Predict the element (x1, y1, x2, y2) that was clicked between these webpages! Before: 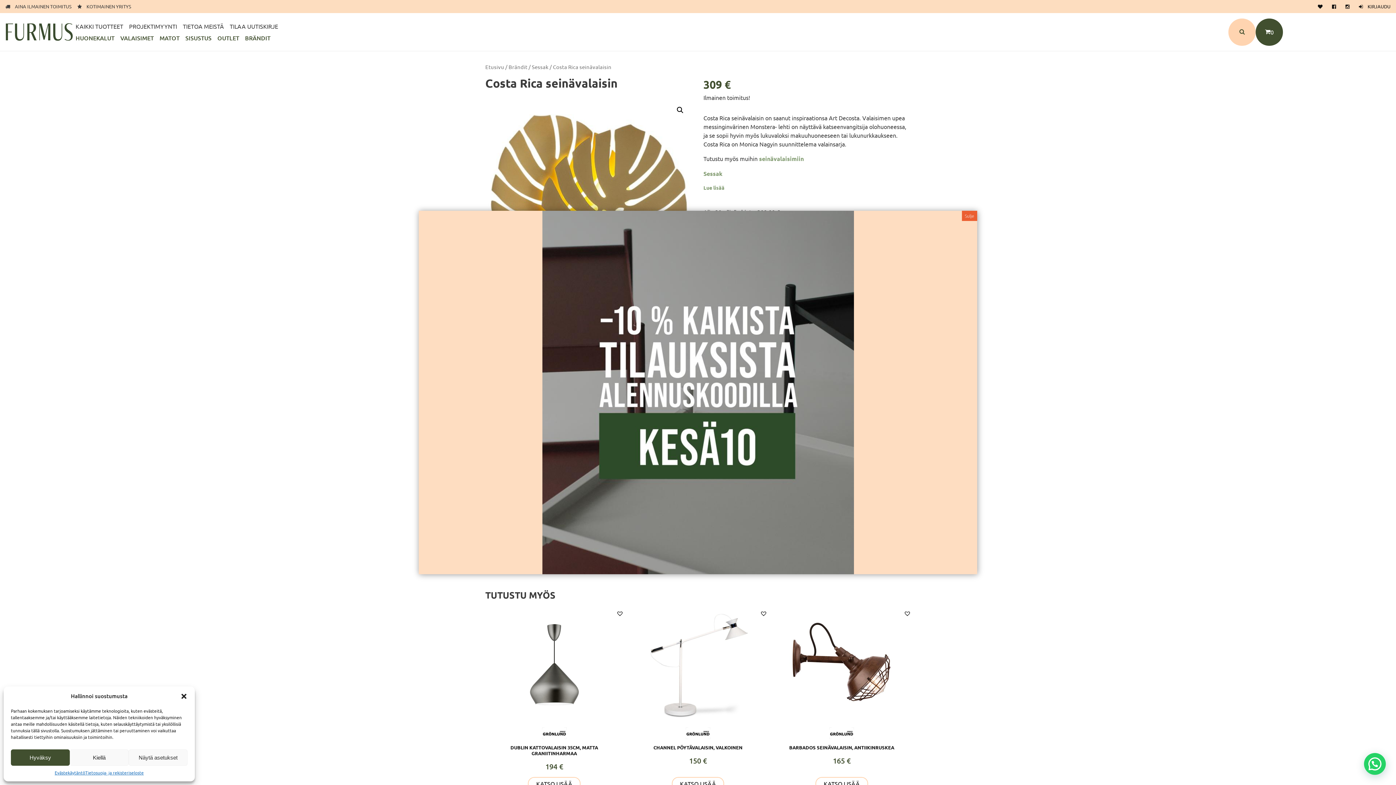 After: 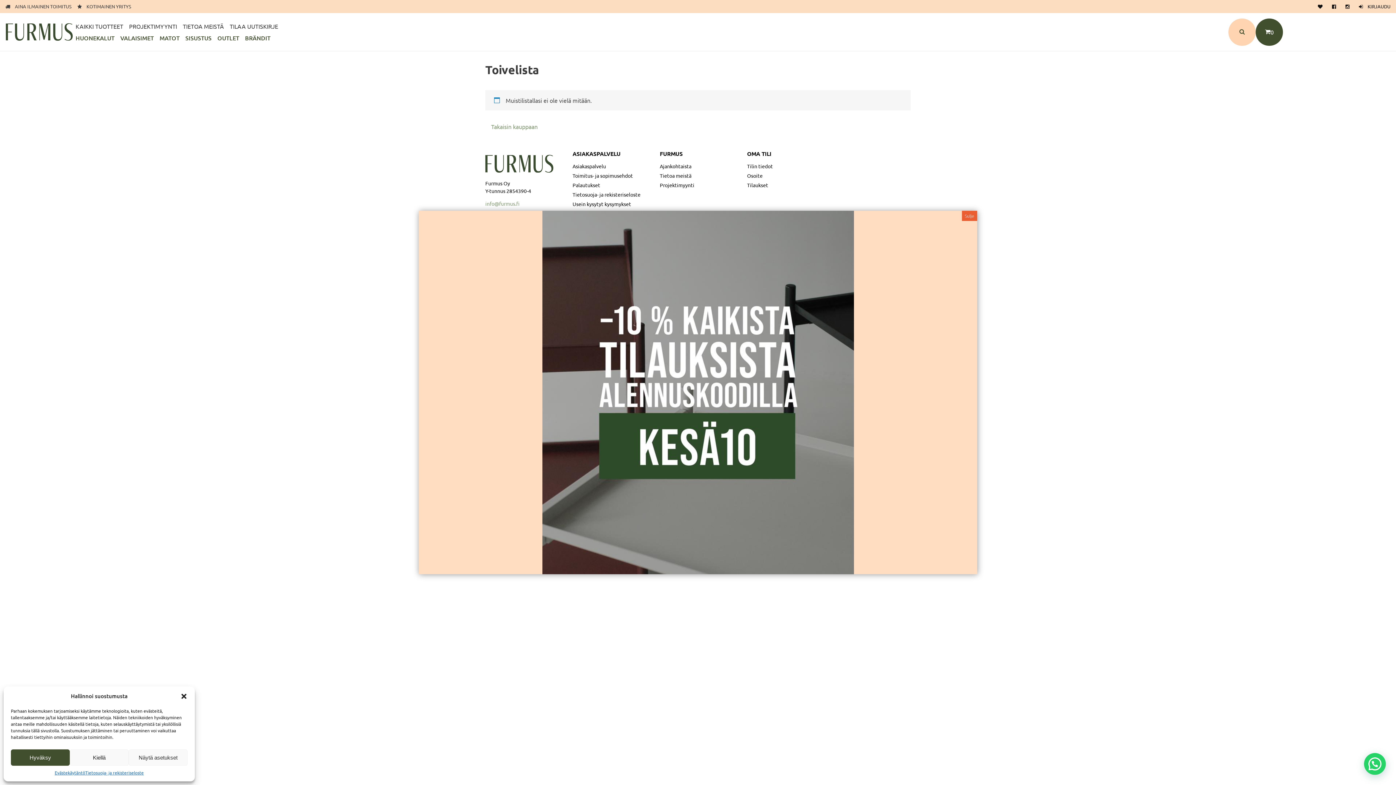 Action: bbox: (1318, 3, 1326, 9)